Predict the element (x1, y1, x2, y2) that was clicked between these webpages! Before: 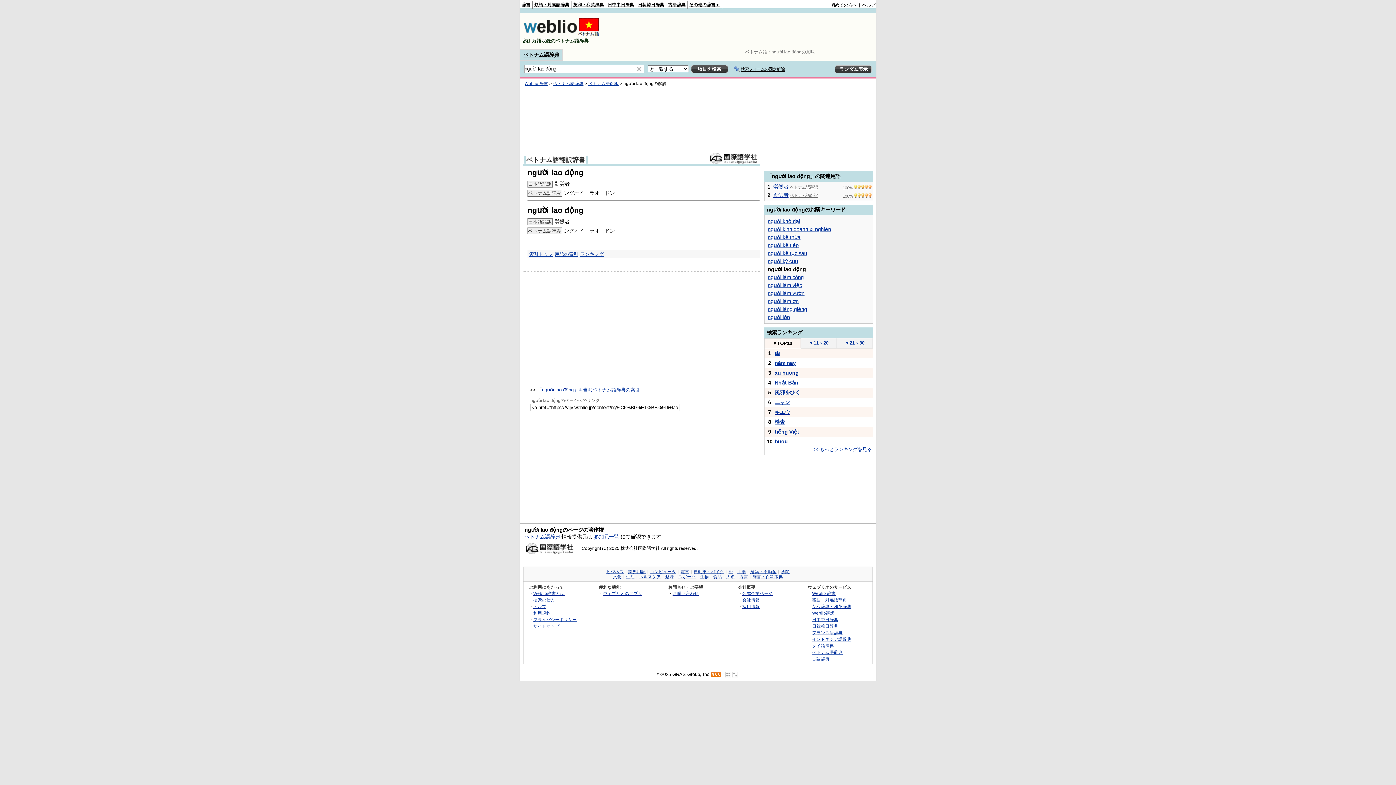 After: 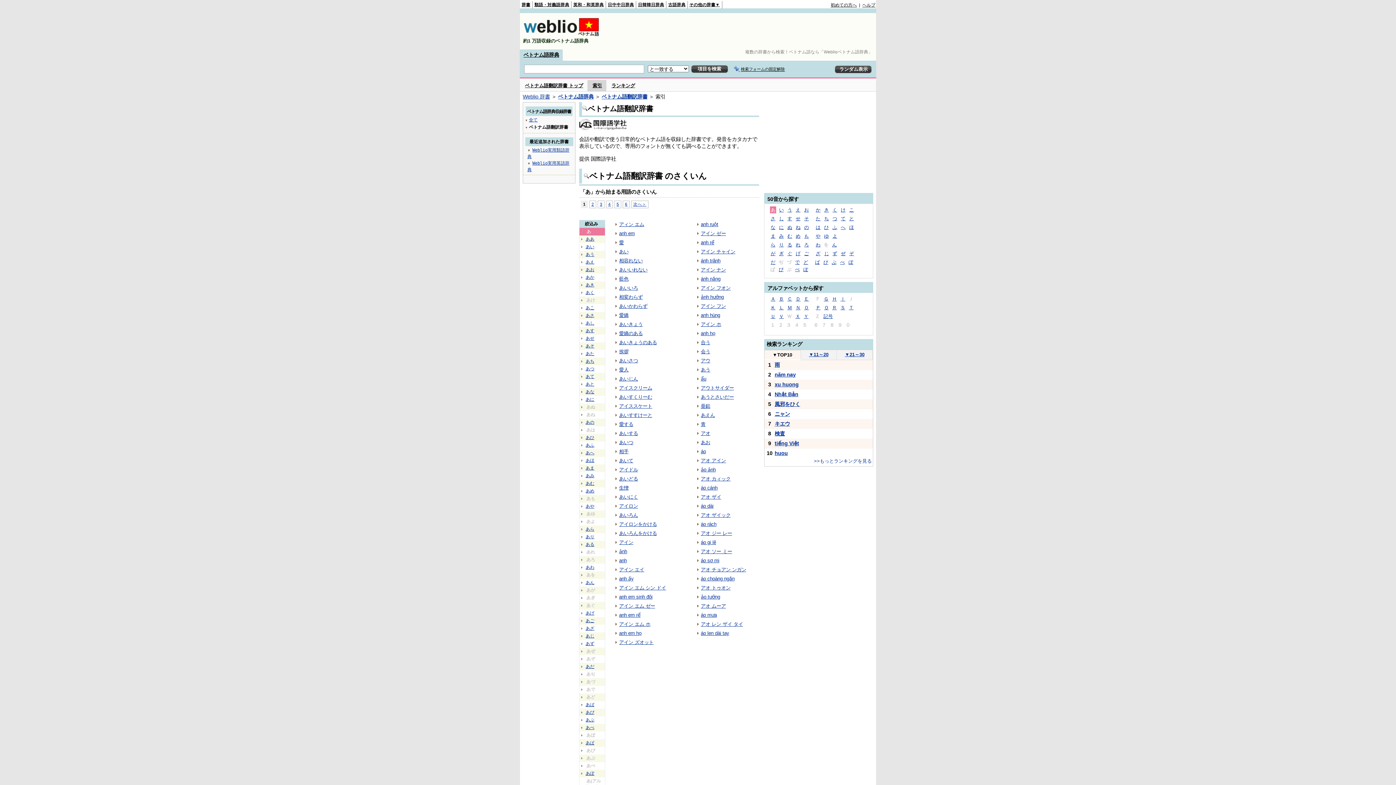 Action: bbox: (529, 251, 553, 257) label: 索引トップ